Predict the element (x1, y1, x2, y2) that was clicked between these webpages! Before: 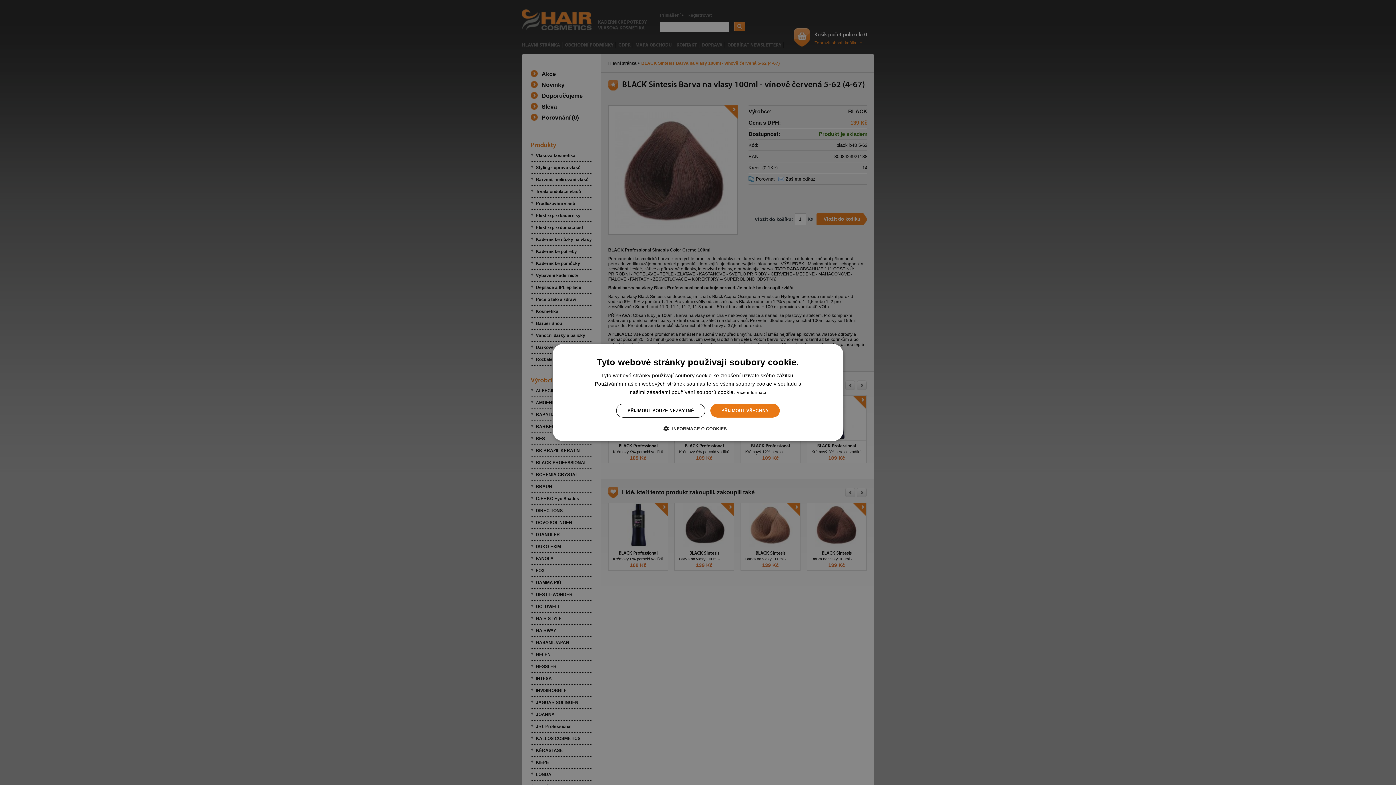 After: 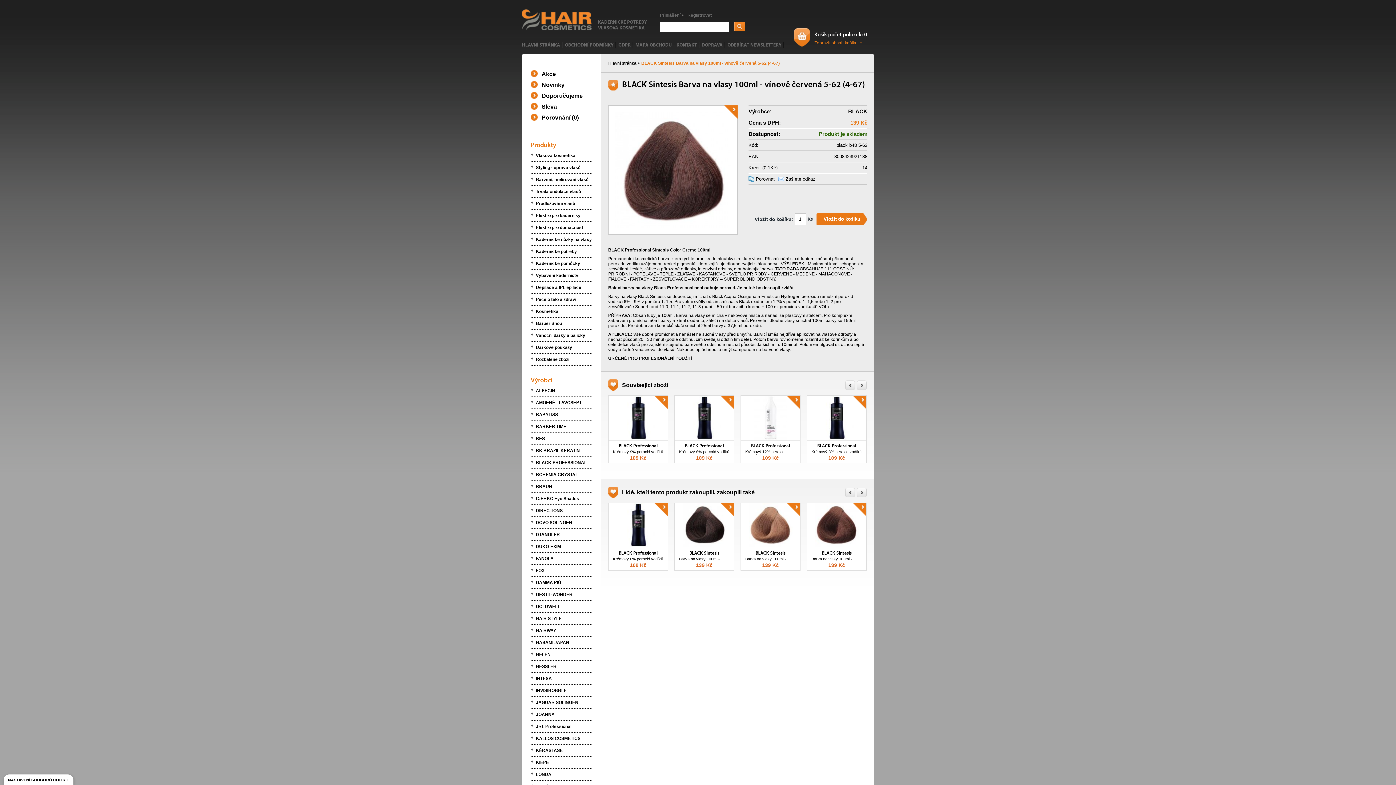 Action: bbox: (616, 404, 705, 417) label: PŘIJMOUT POUZE NEZBYTNÉ